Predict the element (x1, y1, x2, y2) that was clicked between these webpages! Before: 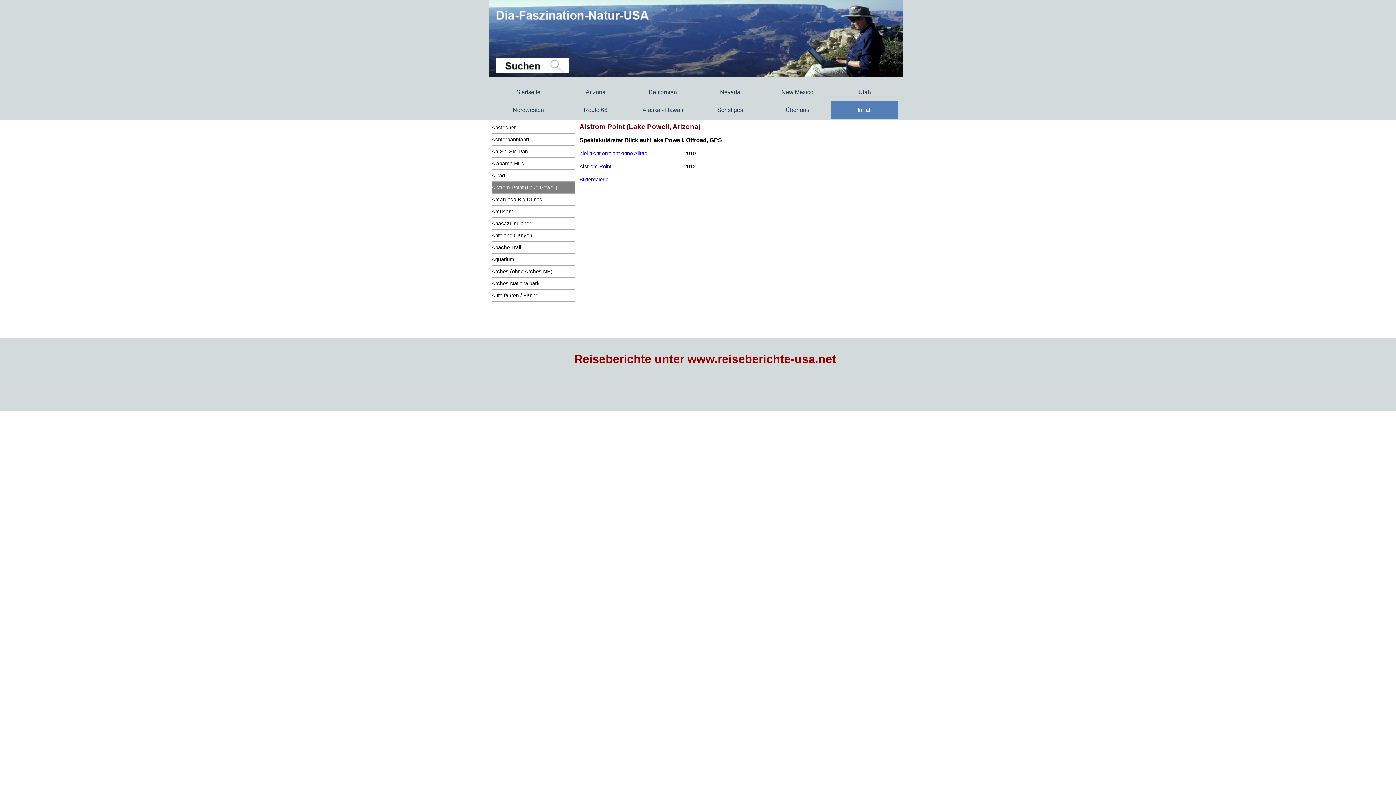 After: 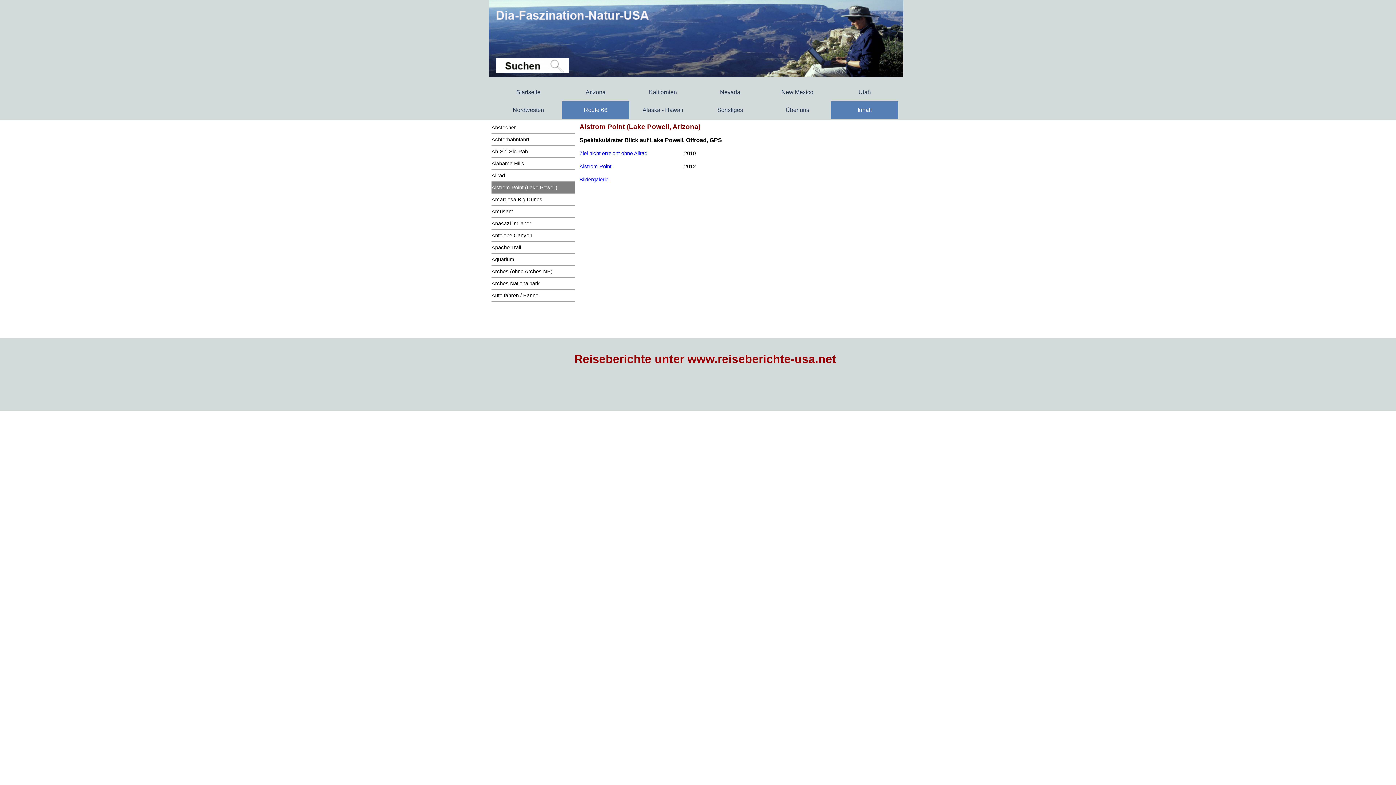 Action: label: Route 66 bbox: (564, 101, 627, 119)